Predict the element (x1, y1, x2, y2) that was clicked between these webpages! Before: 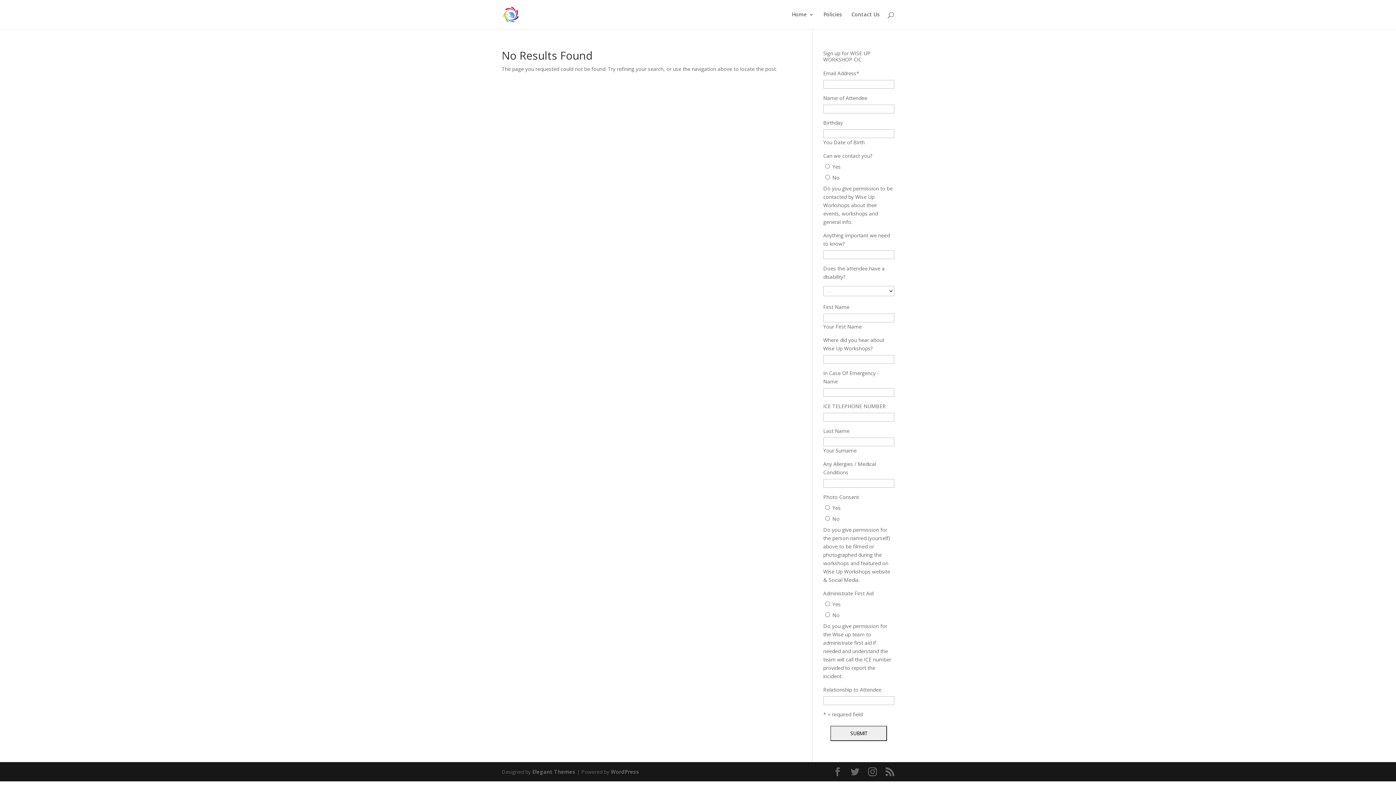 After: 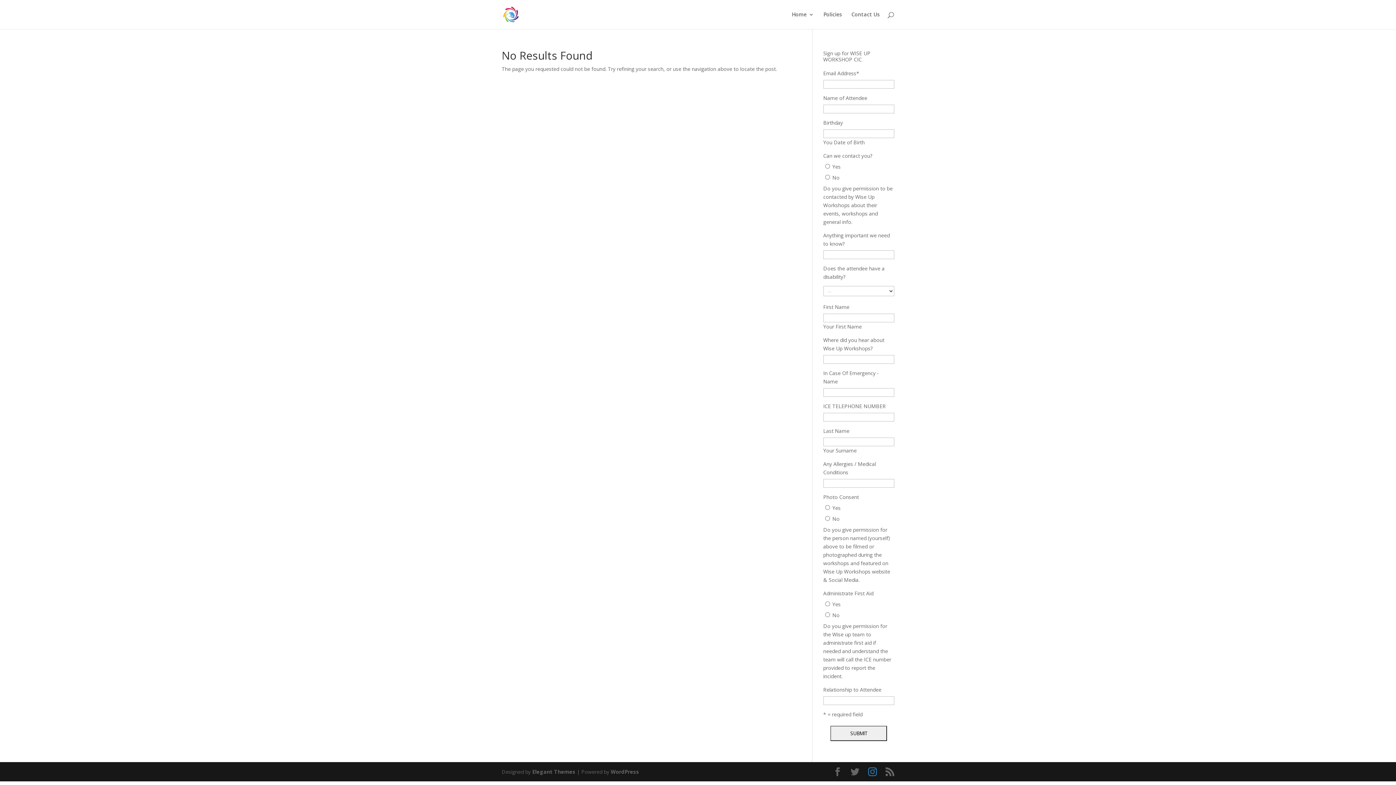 Action: bbox: (868, 767, 877, 776)